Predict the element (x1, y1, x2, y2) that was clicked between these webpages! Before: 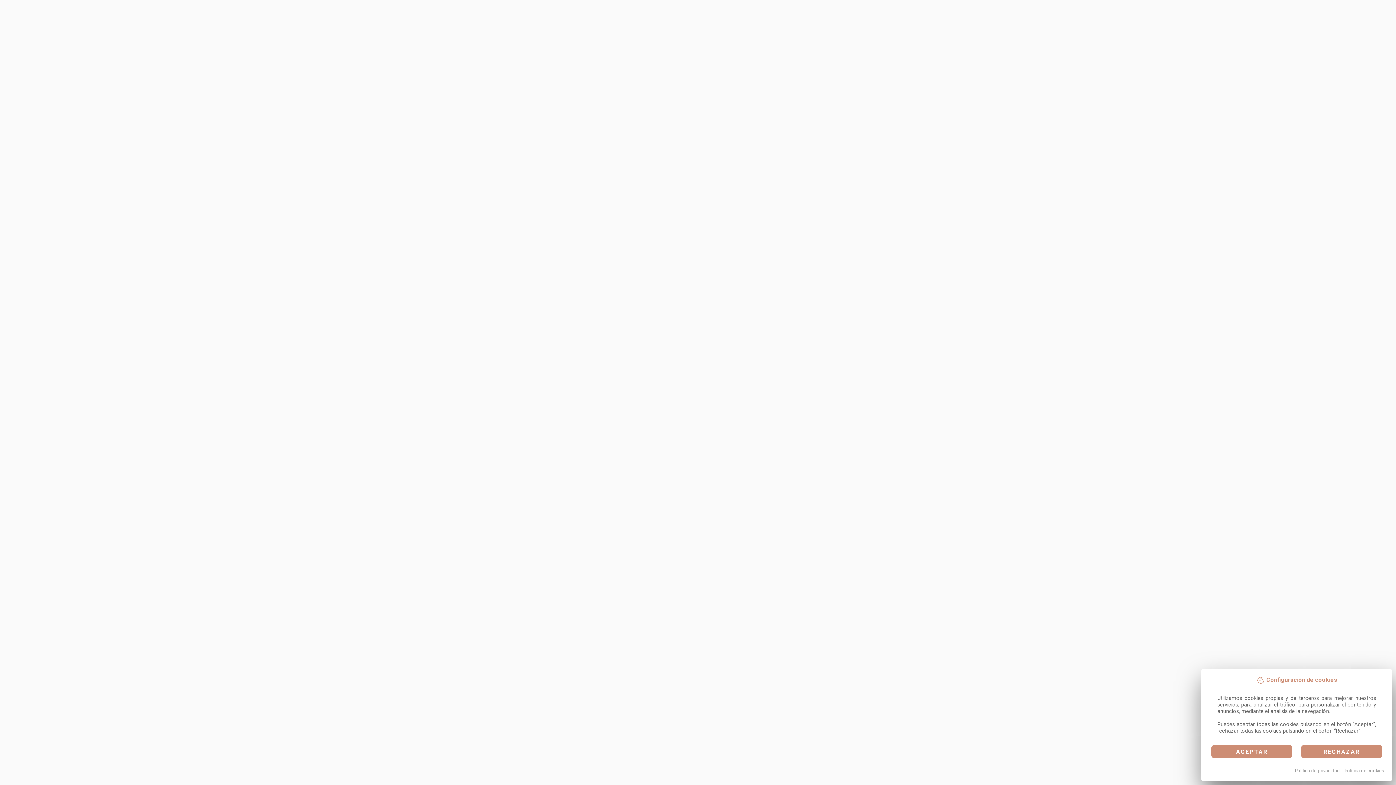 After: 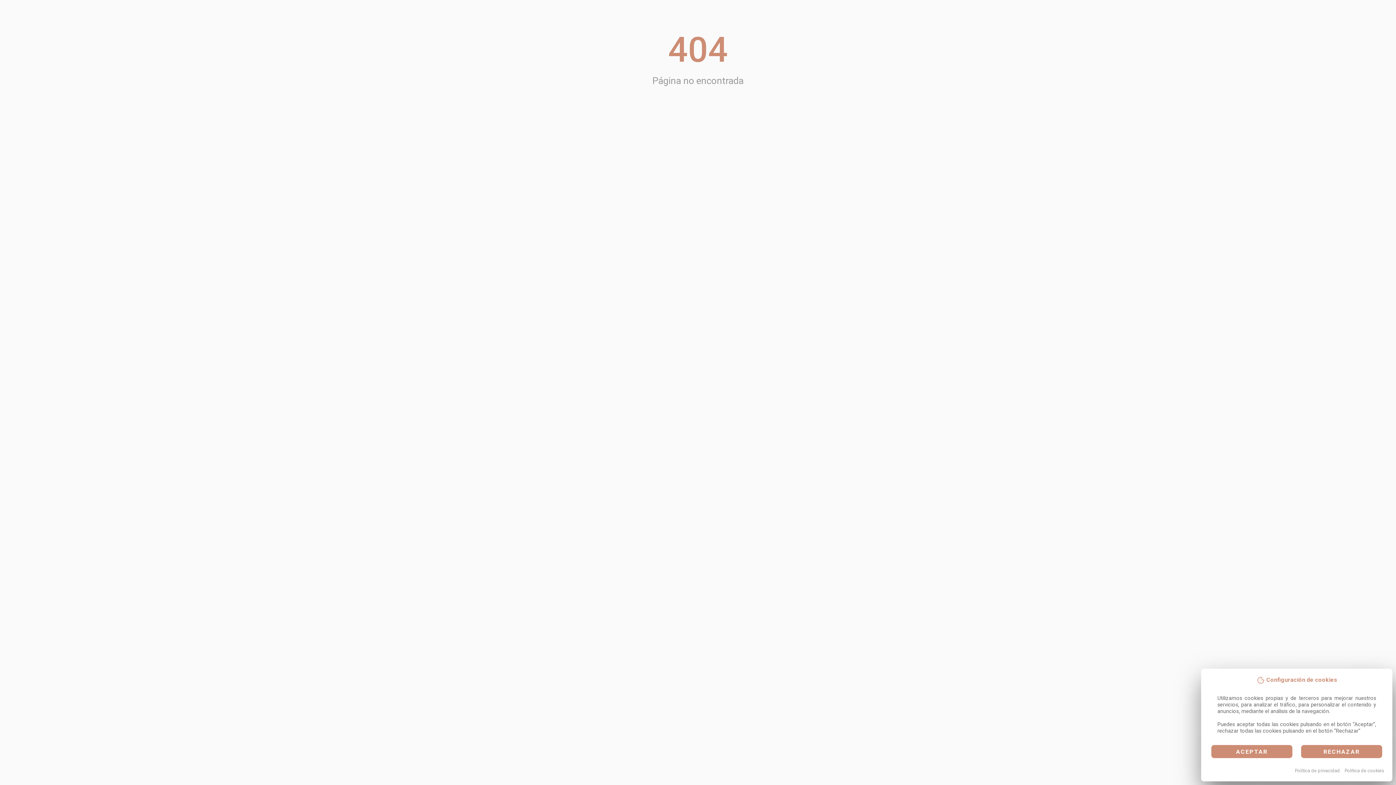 Action: label: Política de privacidad bbox: (1295, 768, 1340, 773)